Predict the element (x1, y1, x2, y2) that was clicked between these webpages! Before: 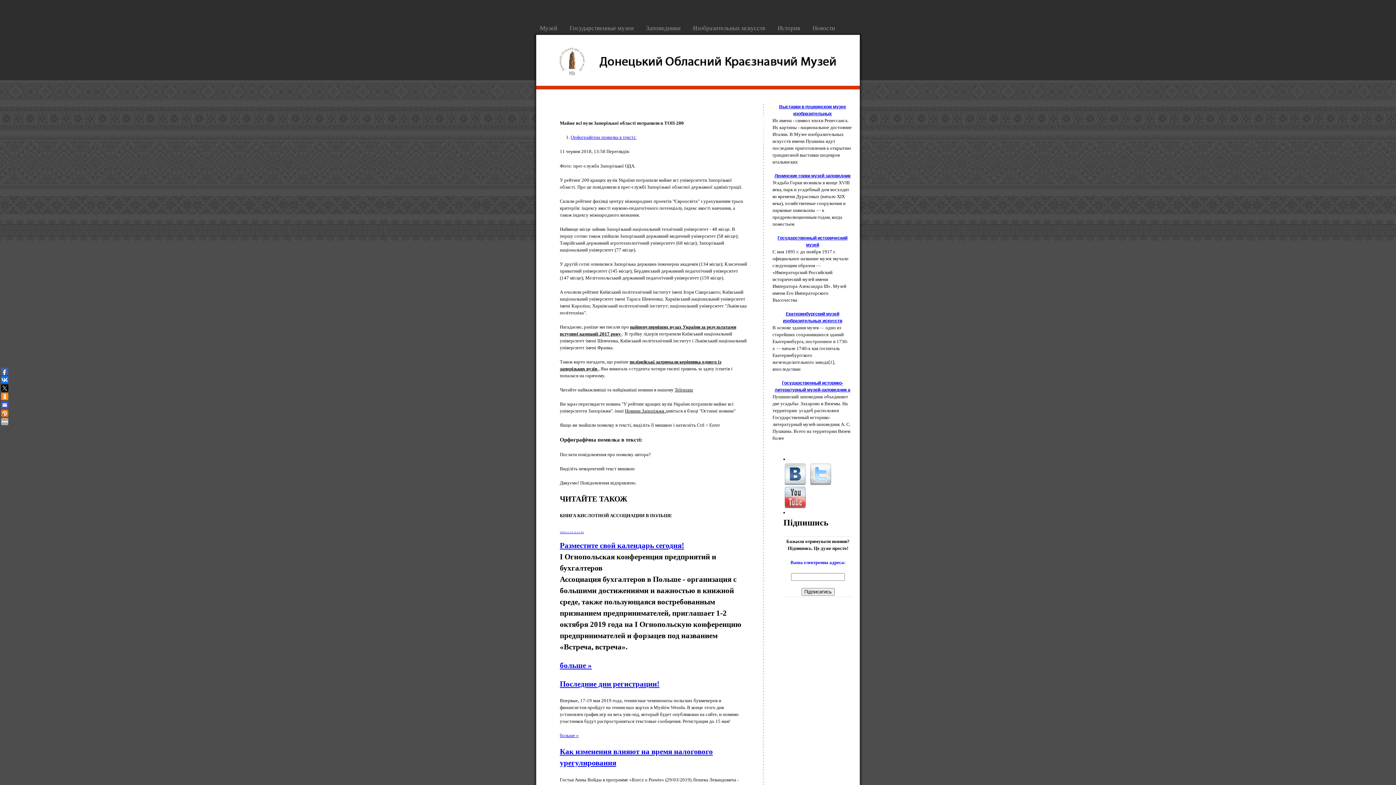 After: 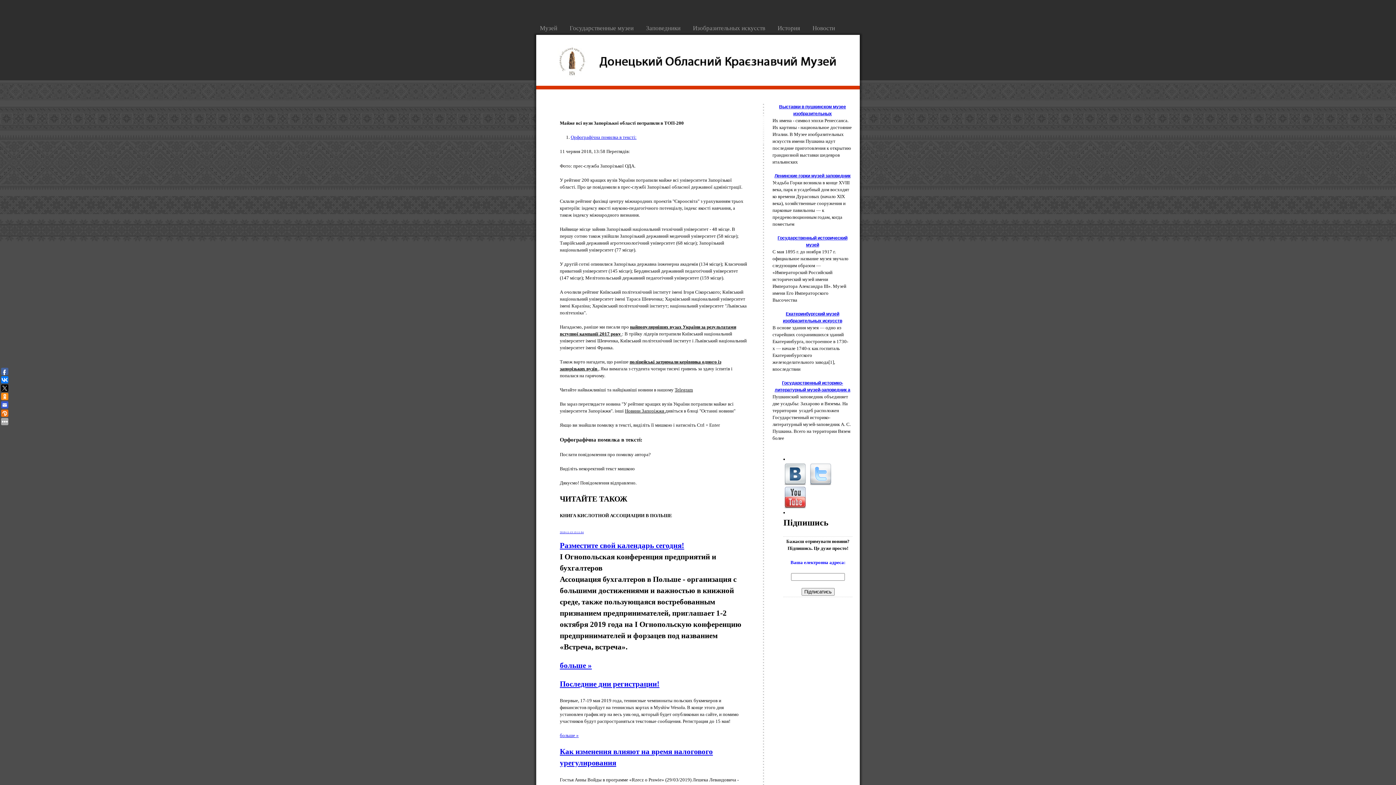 Action: bbox: (1, 384, 8, 392)